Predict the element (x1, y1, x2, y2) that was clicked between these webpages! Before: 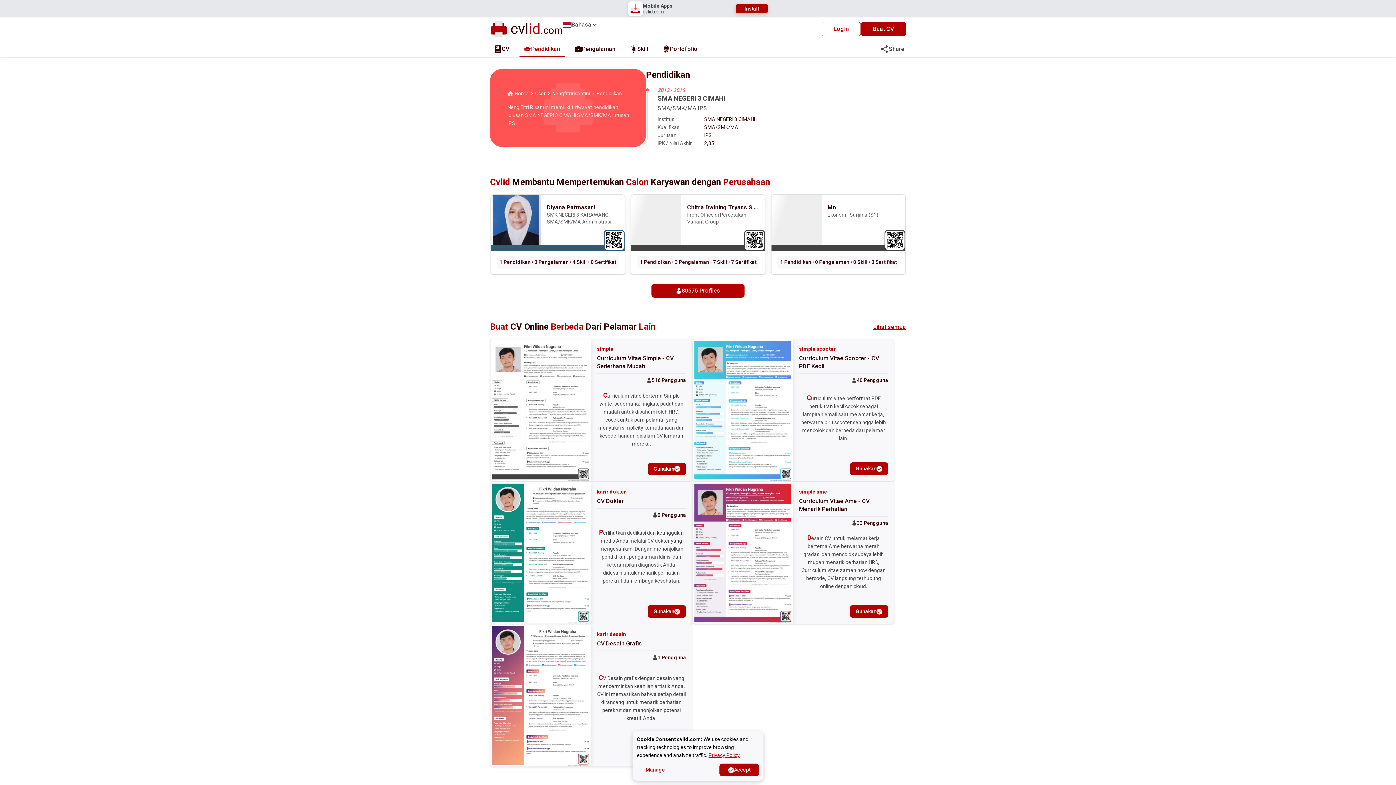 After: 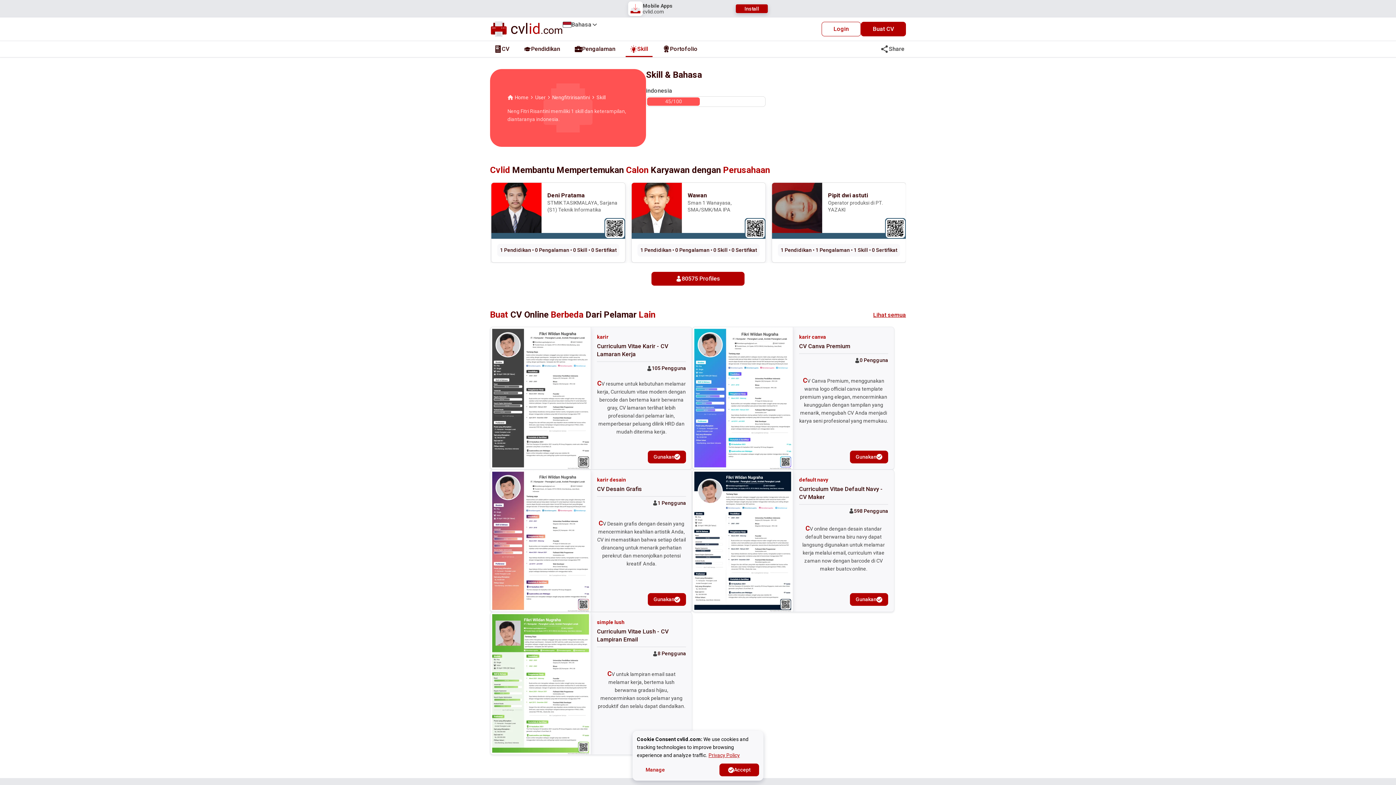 Action: label: Skill bbox: (625, 41, 652, 57)